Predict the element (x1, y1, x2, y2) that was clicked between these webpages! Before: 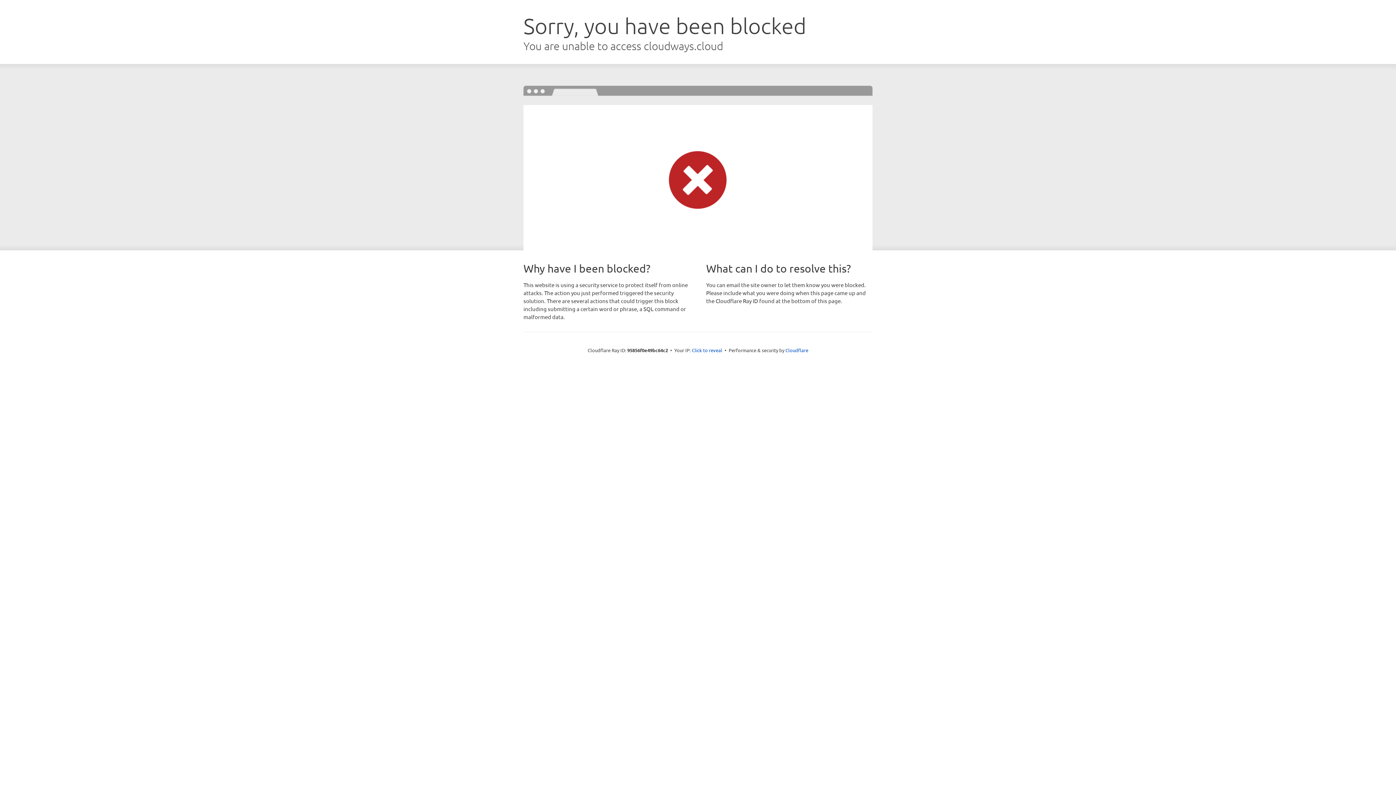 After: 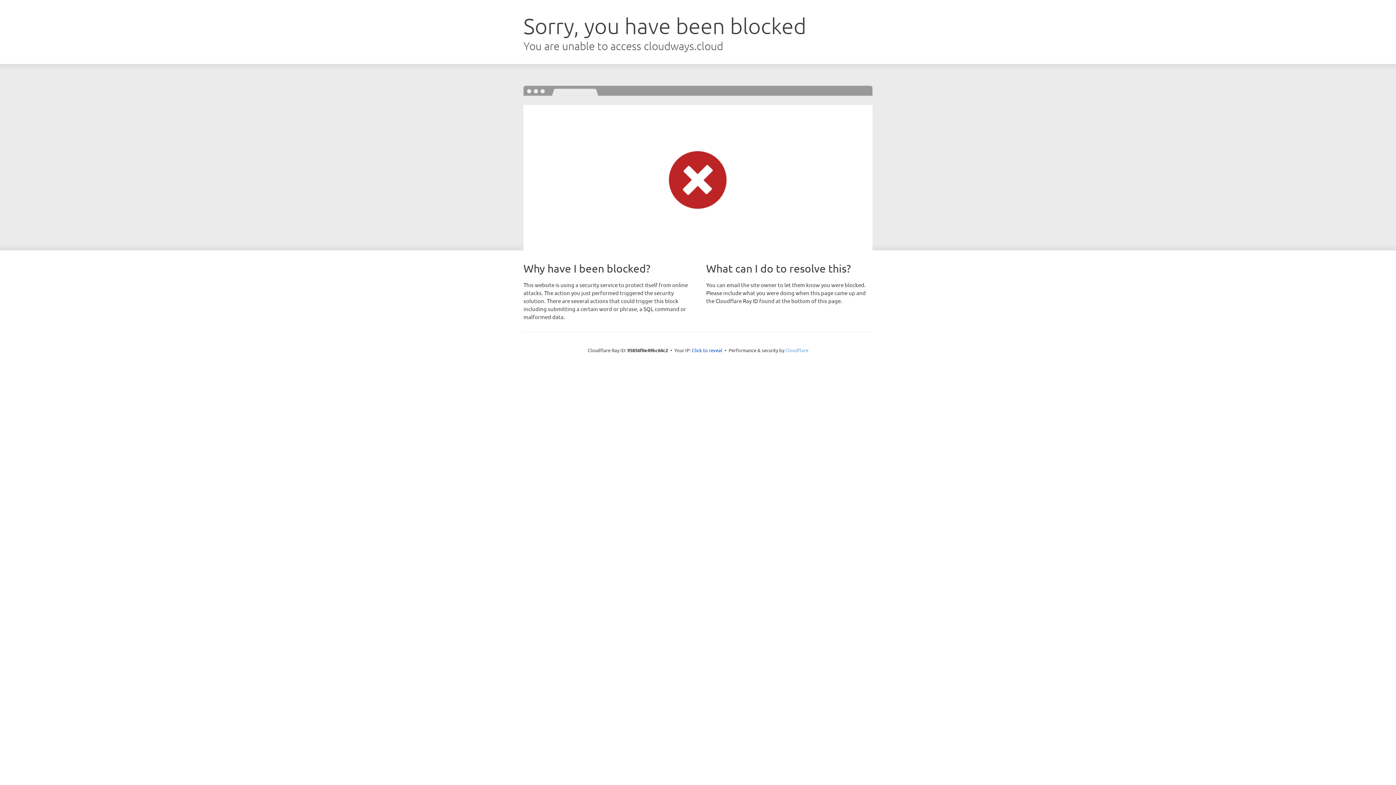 Action: label: Cloudflare bbox: (785, 347, 808, 353)